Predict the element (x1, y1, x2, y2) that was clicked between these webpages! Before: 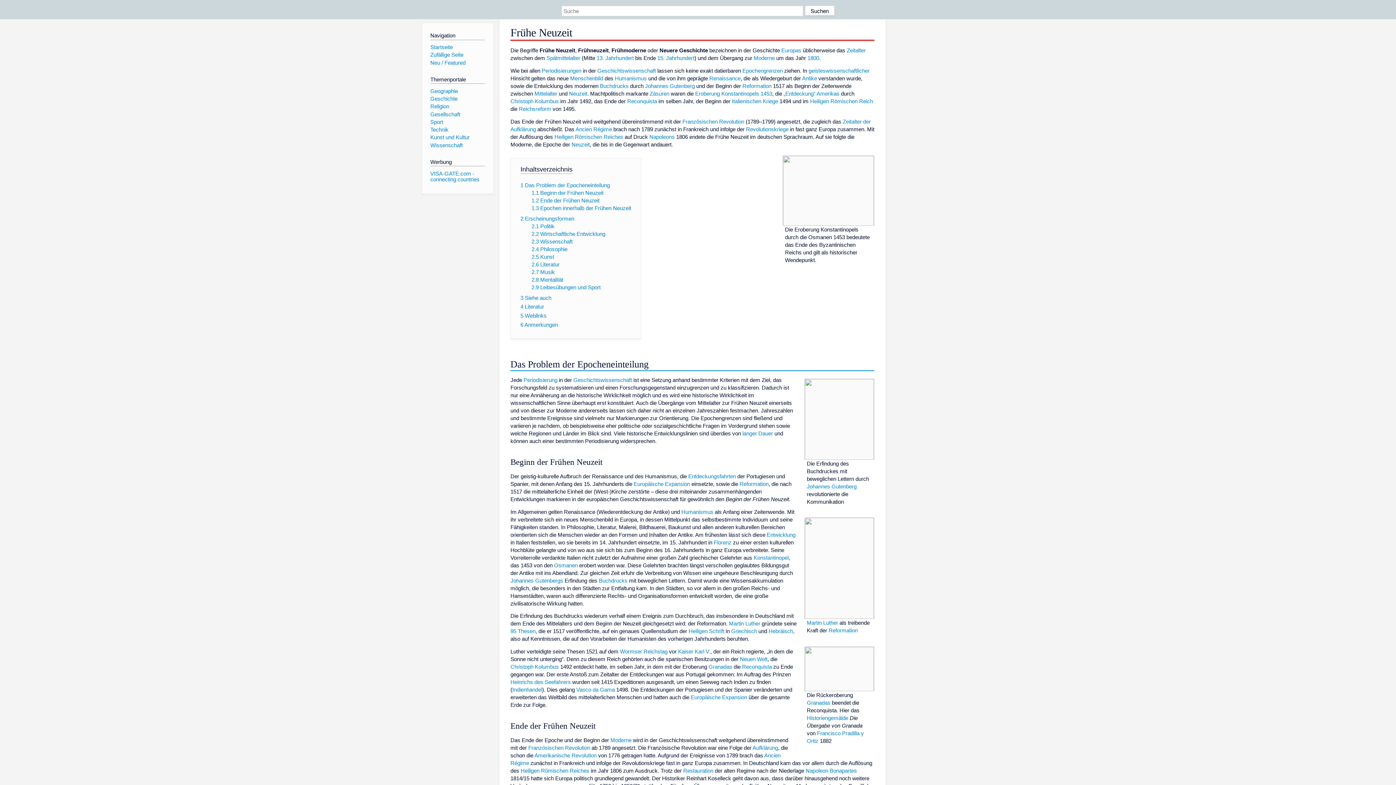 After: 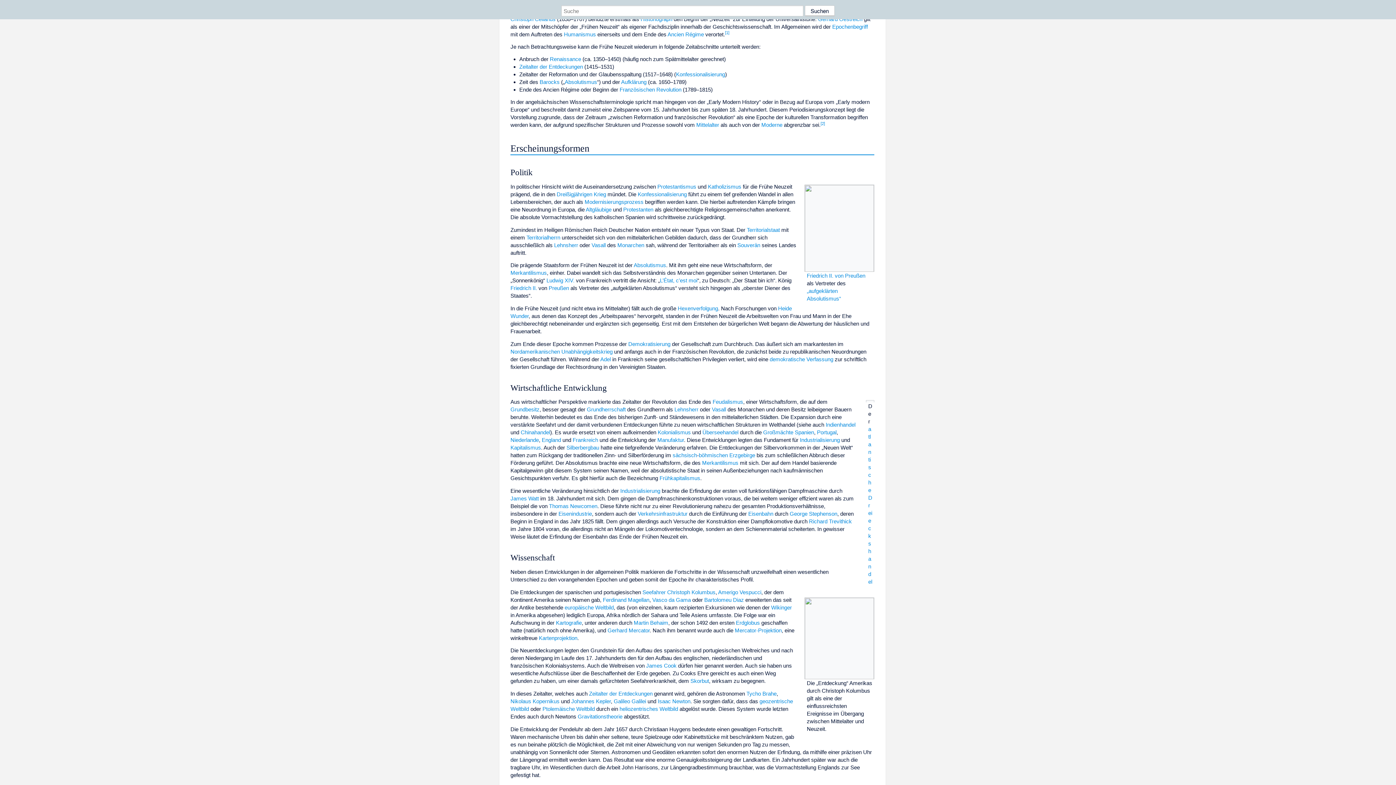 Action: bbox: (531, 205, 631, 211) label: 1.3 Epochen innerhalb der Frühen Neuzeit